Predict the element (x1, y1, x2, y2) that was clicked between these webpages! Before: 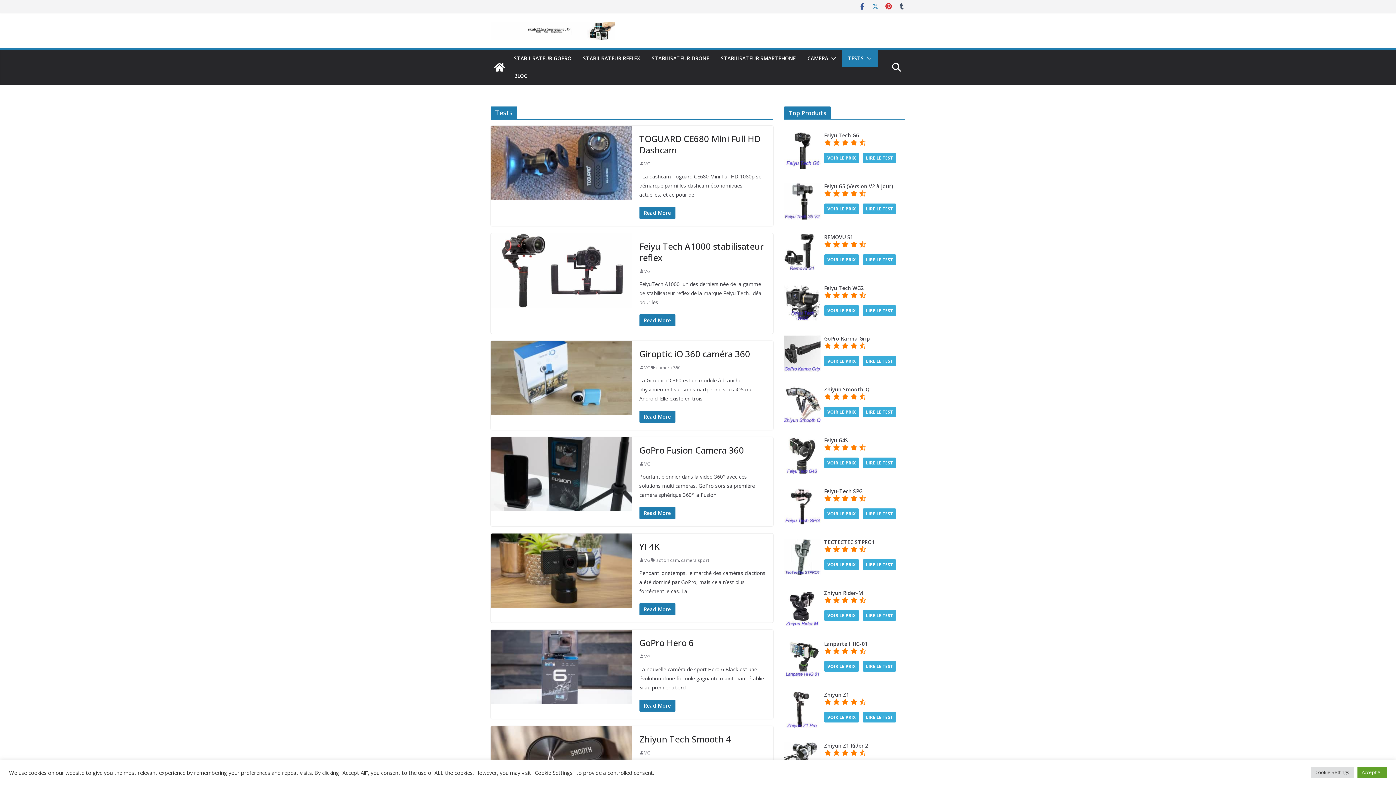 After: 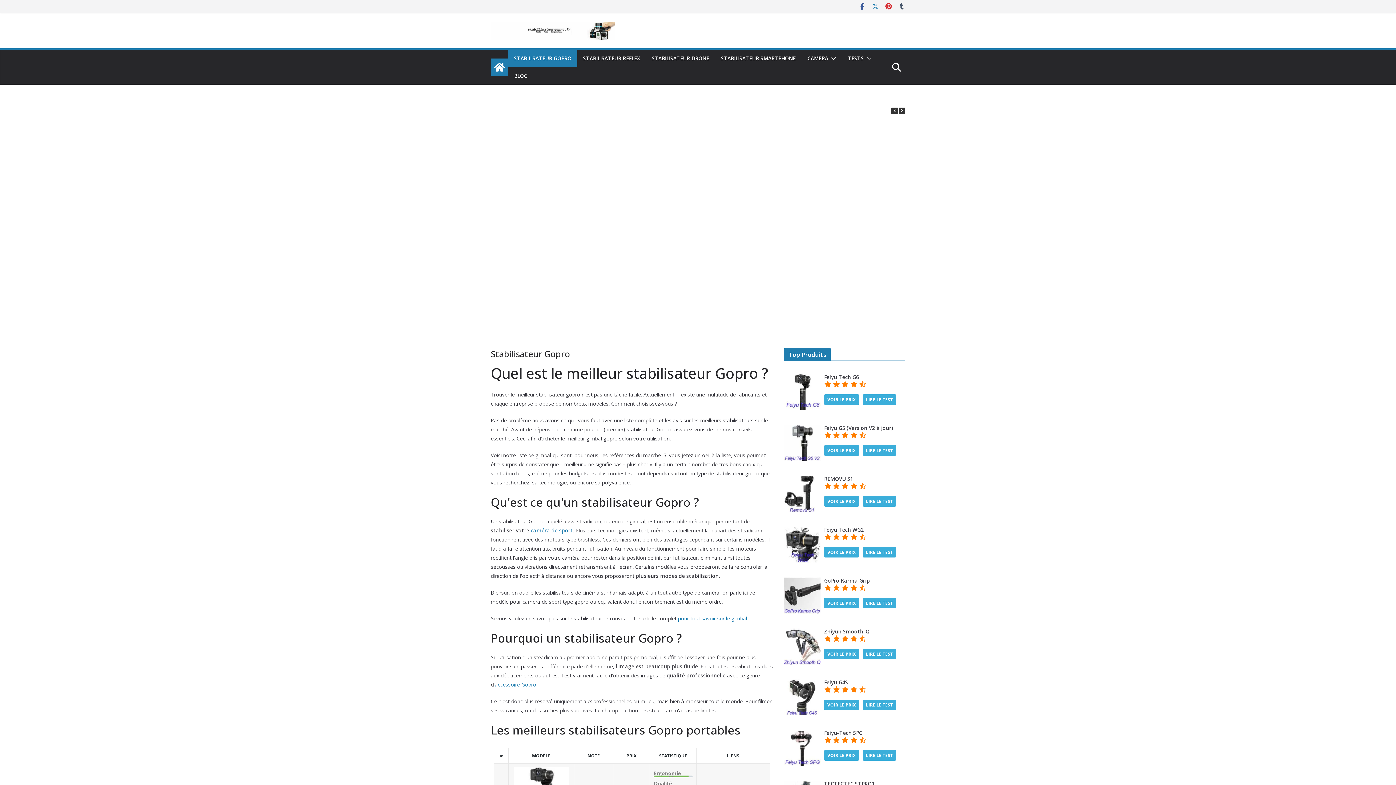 Action: bbox: (490, 21, 615, 39)